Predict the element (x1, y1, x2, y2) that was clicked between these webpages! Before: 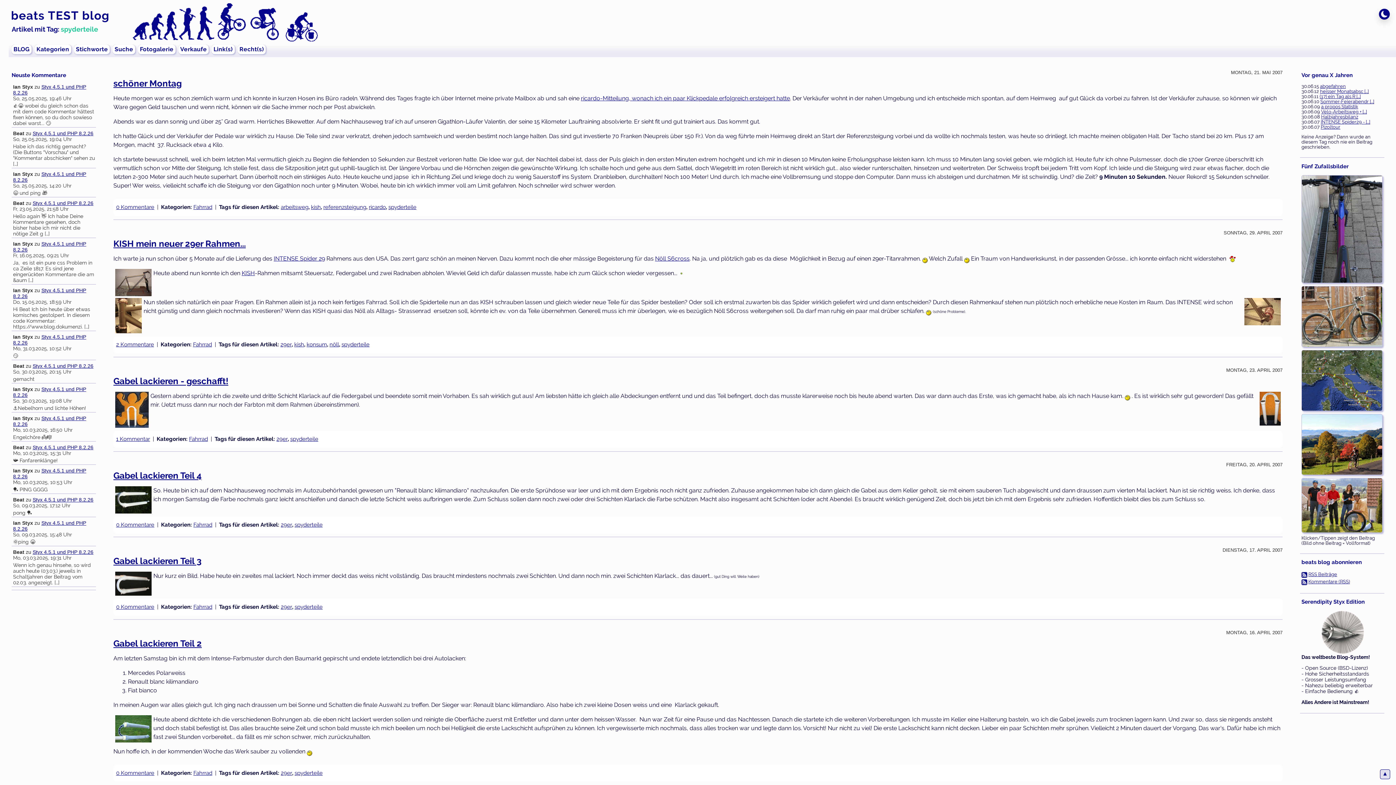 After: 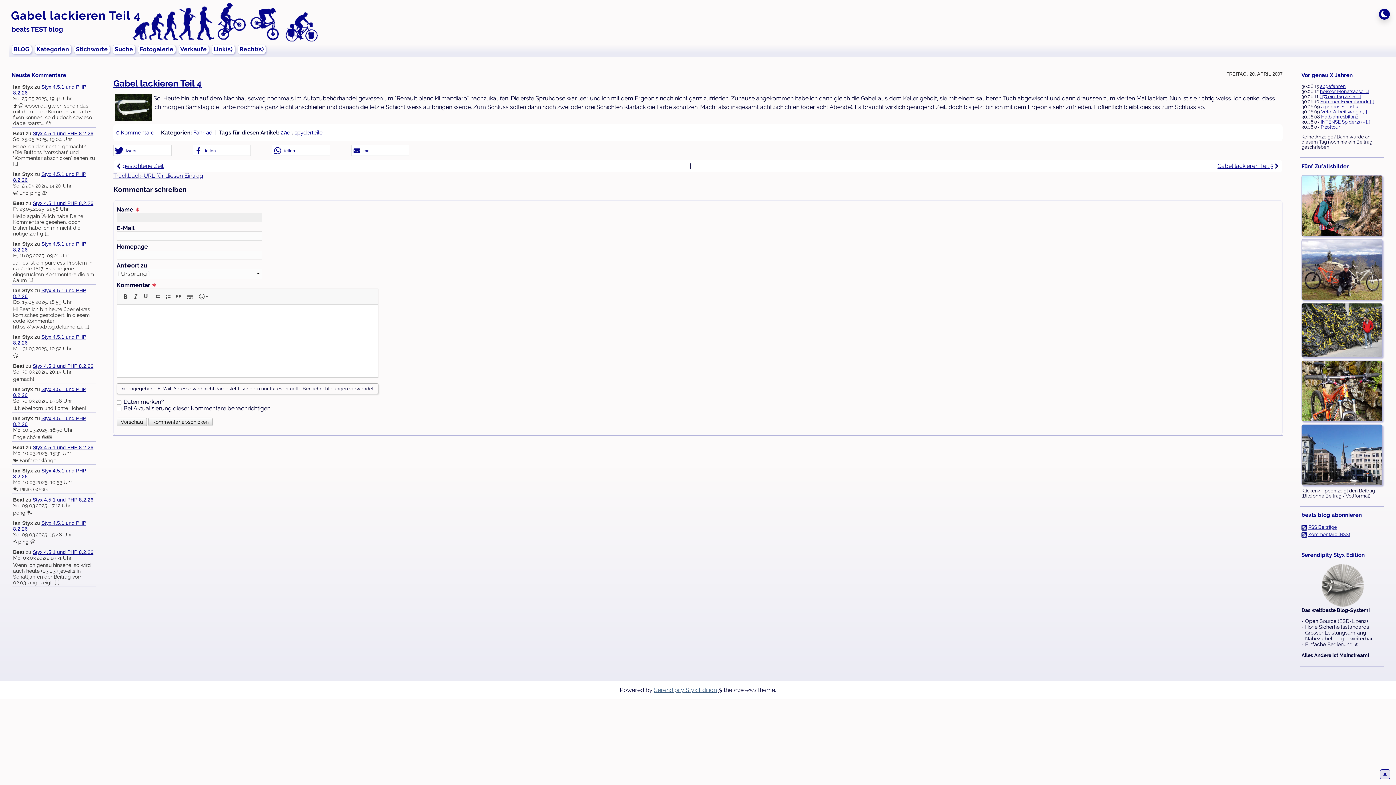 Action: label: 0 Kommentare bbox: (116, 521, 154, 528)